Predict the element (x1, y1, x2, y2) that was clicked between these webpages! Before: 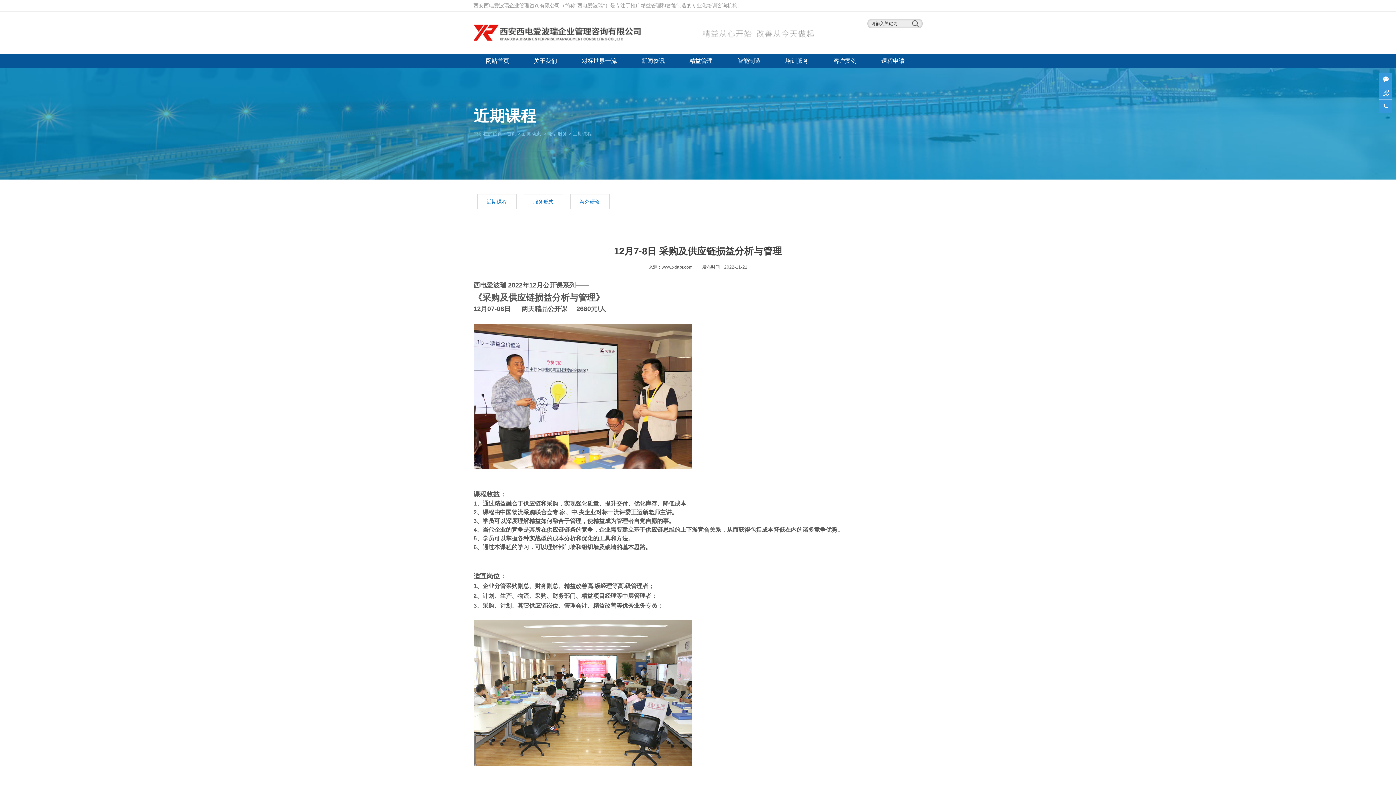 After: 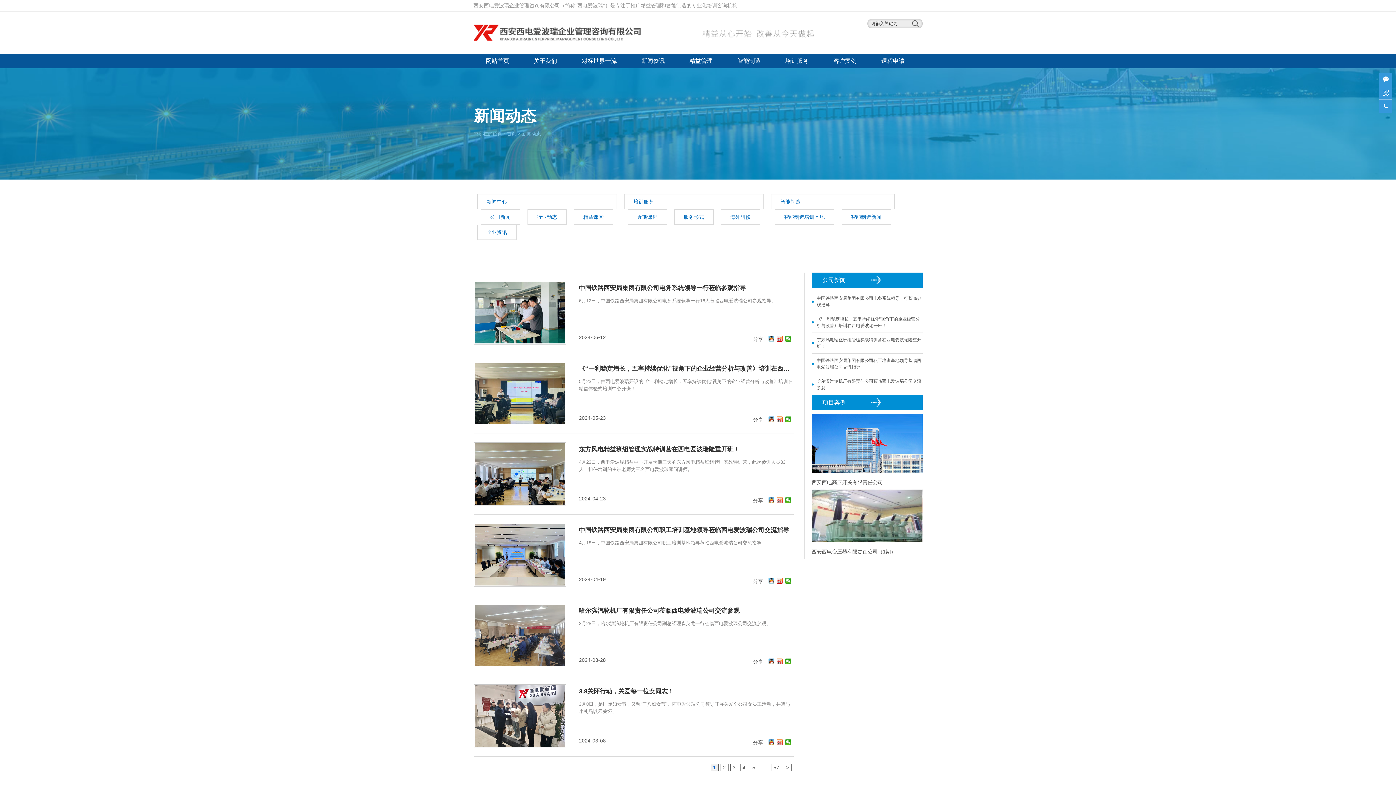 Action: label: 新闻动态 bbox: (522, 131, 541, 136)